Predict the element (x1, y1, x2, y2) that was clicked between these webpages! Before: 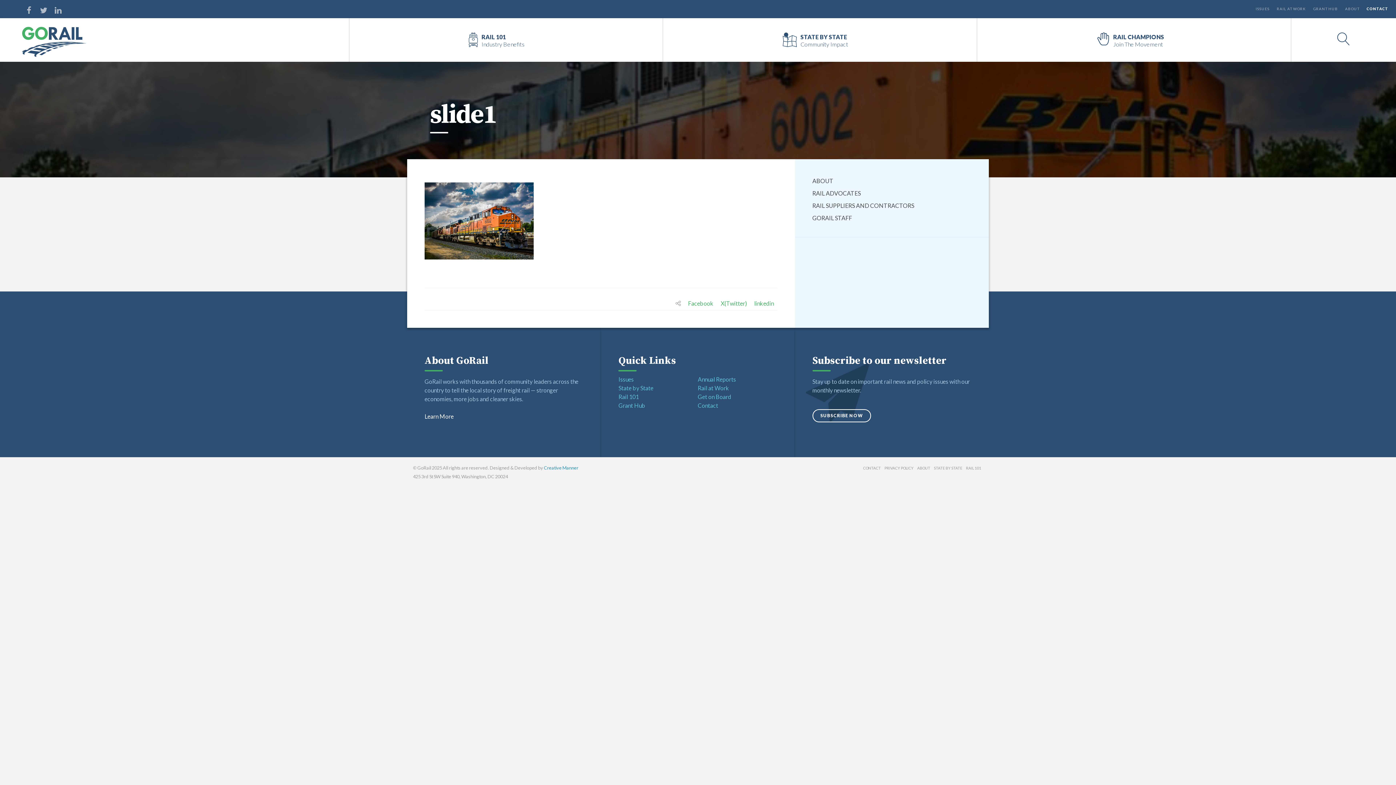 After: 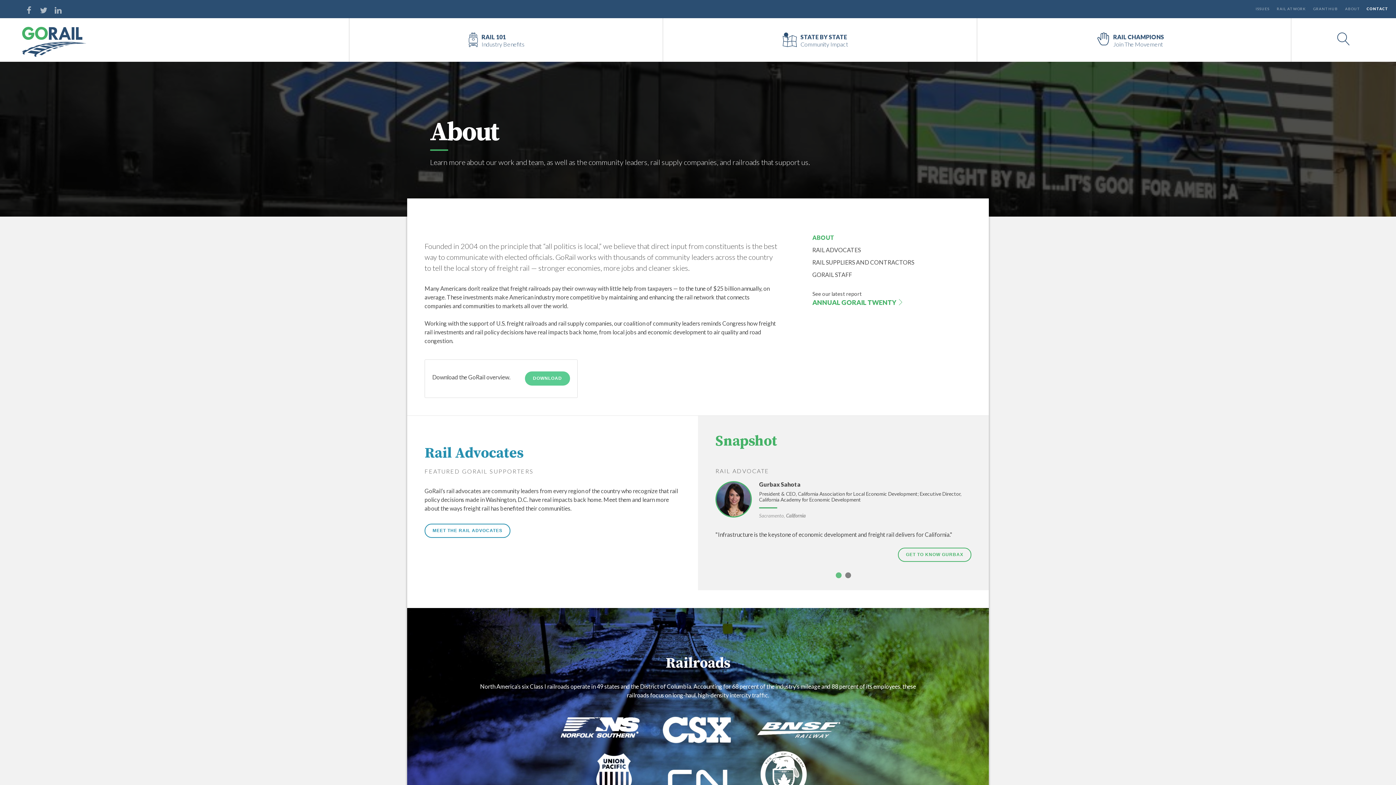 Action: label: ABOUT bbox: (1341, 0, 1363, 17)